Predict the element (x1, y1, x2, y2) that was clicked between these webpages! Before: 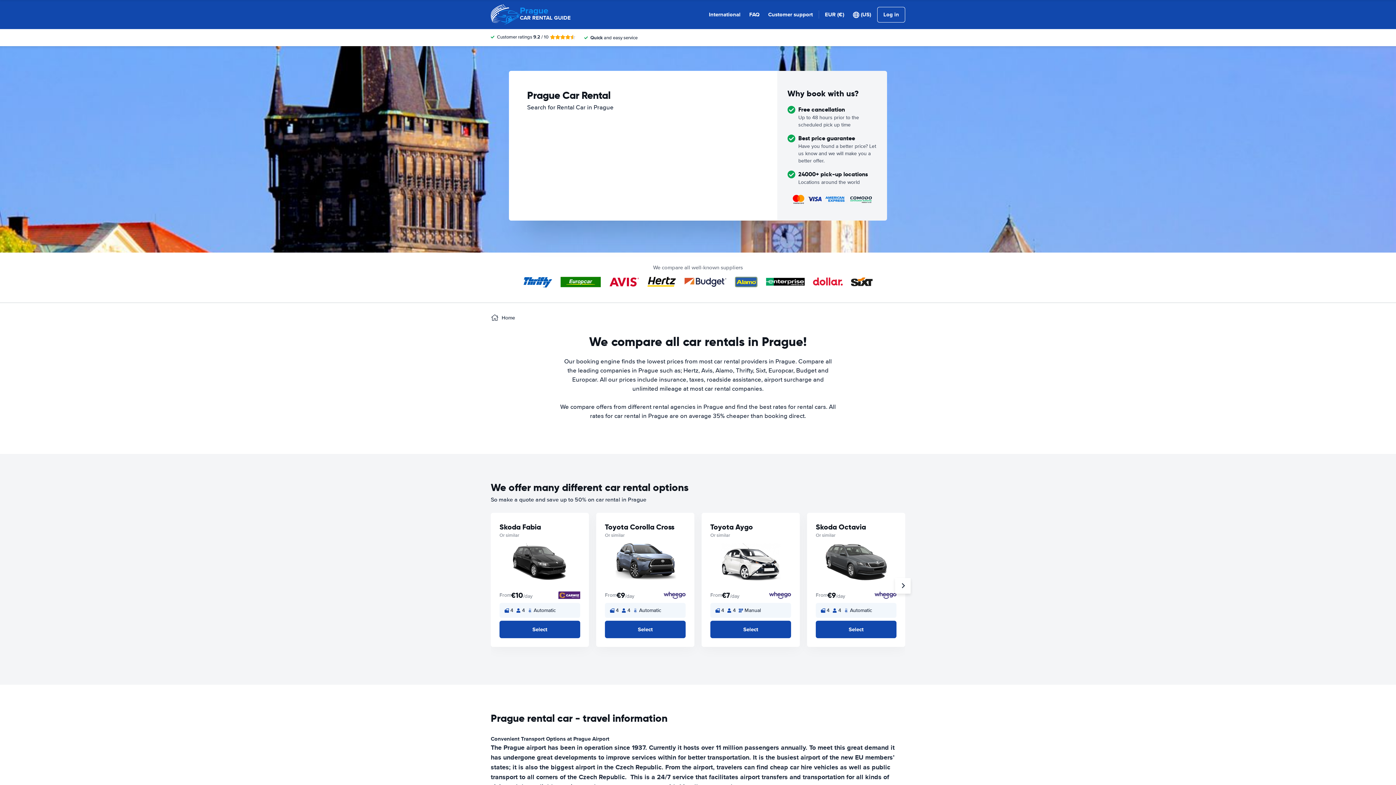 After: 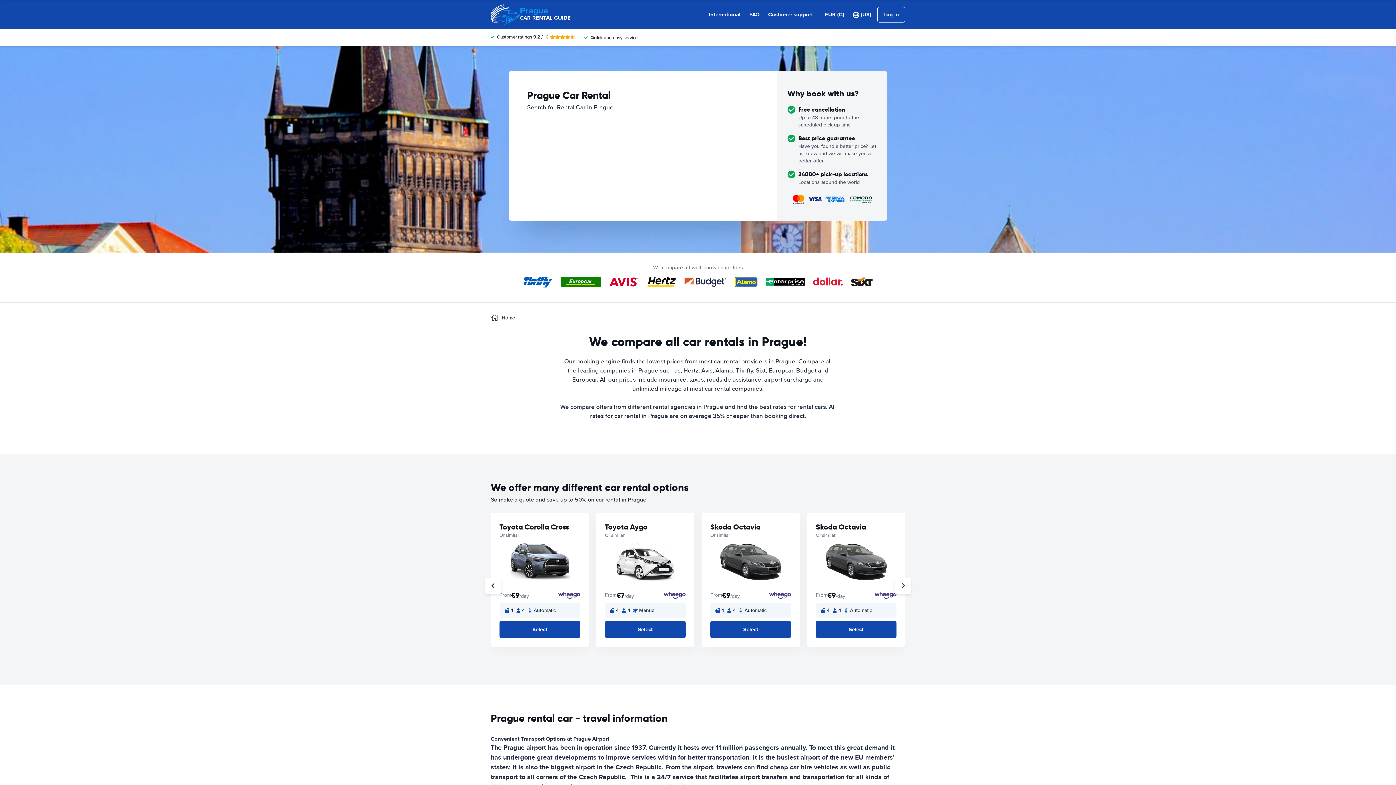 Action: bbox: (895, 578, 910, 593)